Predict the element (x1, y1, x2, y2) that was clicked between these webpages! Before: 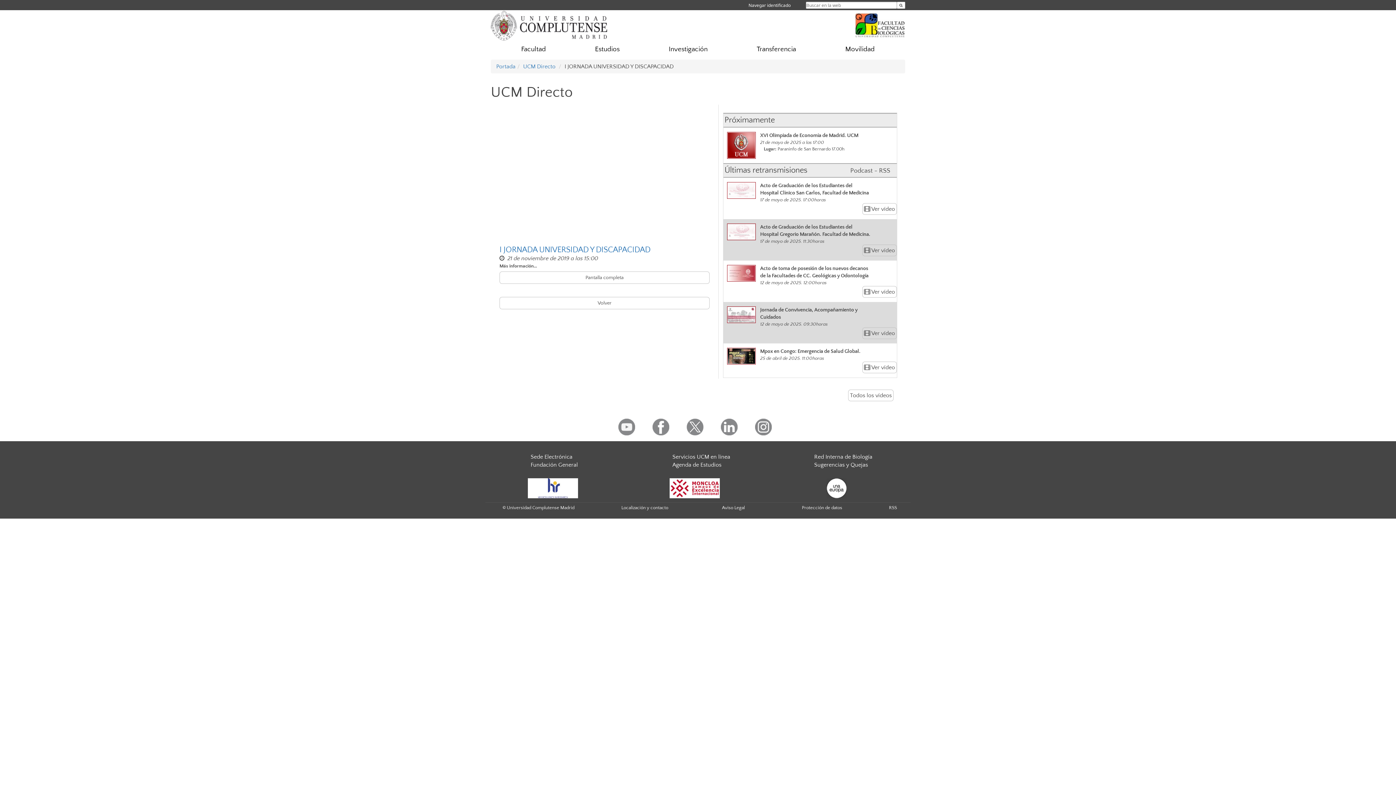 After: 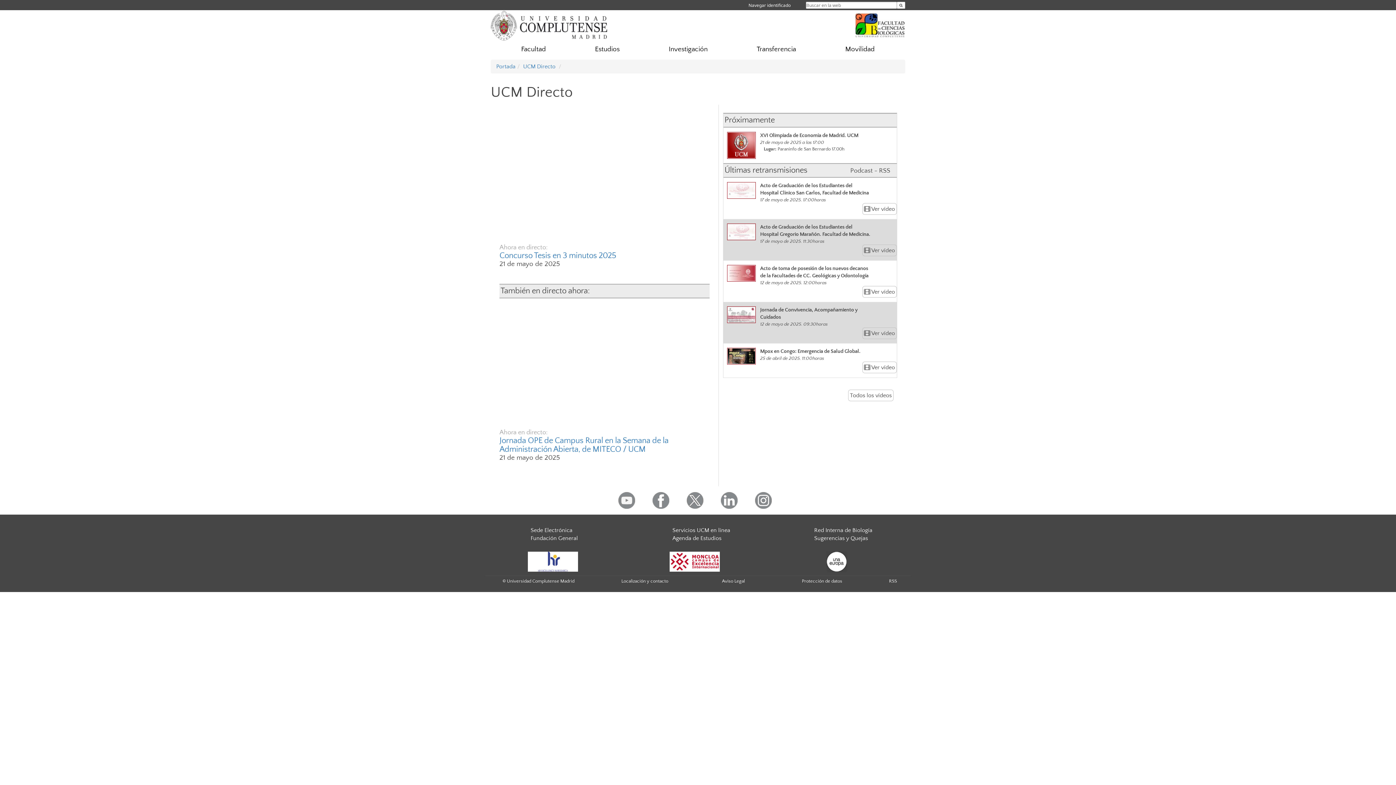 Action: label: UCM Directo bbox: (523, 63, 555, 69)